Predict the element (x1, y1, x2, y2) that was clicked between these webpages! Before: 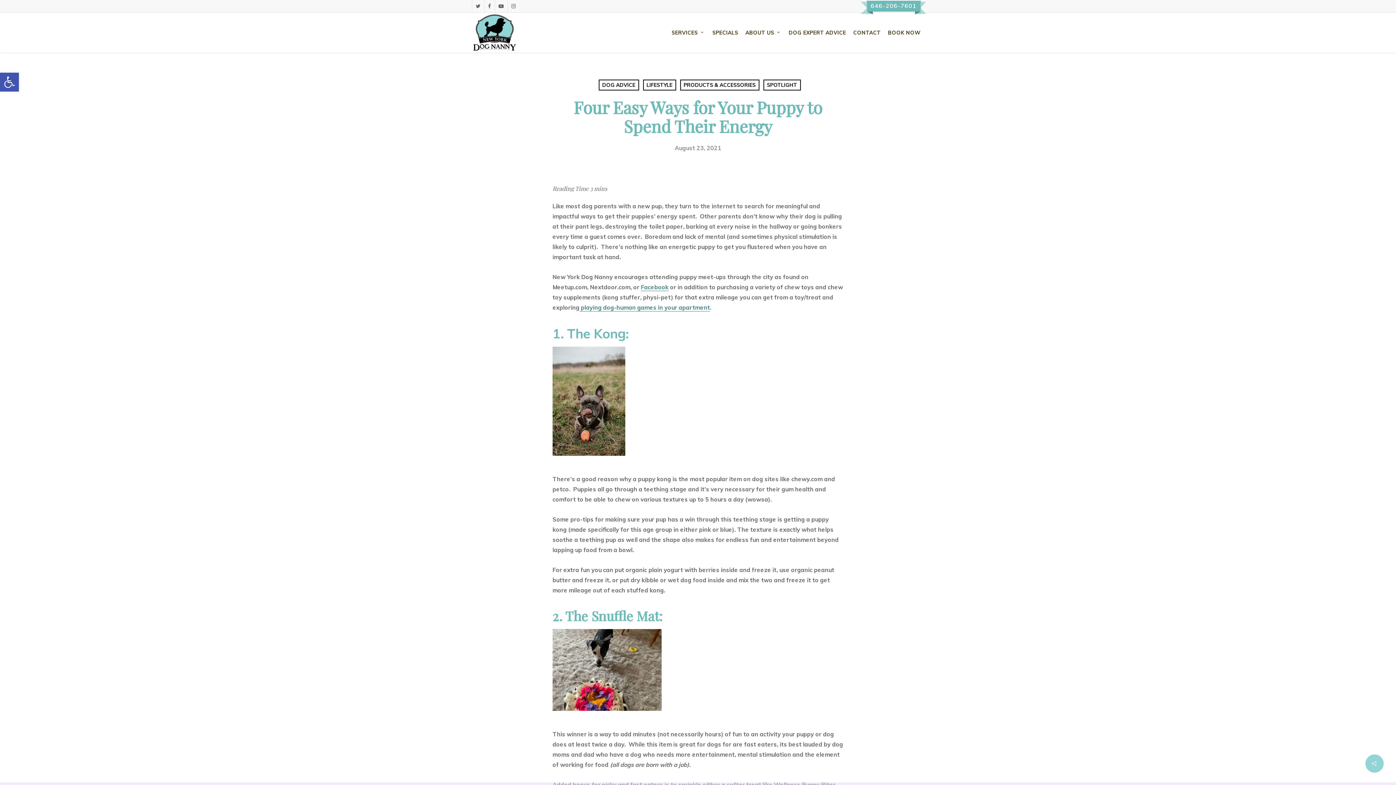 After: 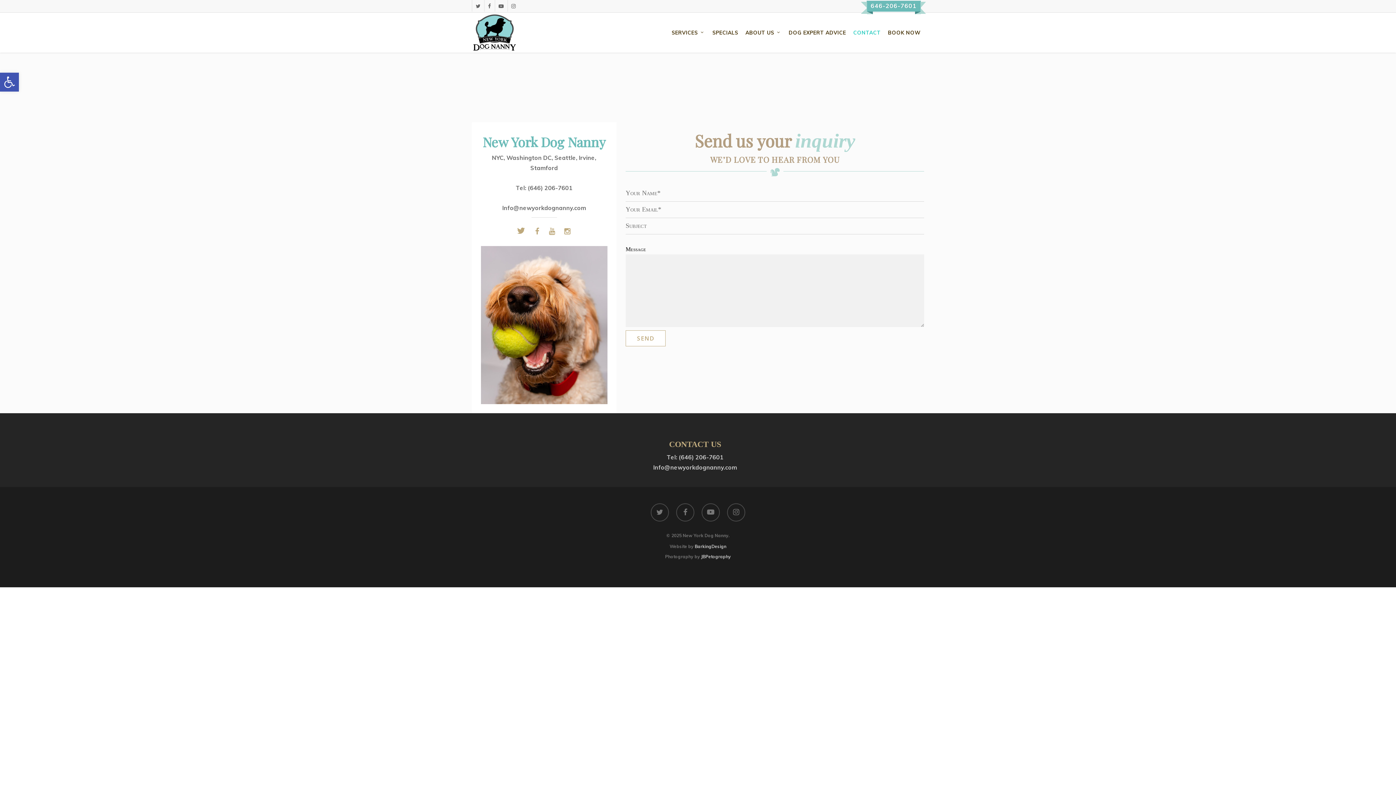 Action: bbox: (849, 29, 884, 36) label: CONTACT